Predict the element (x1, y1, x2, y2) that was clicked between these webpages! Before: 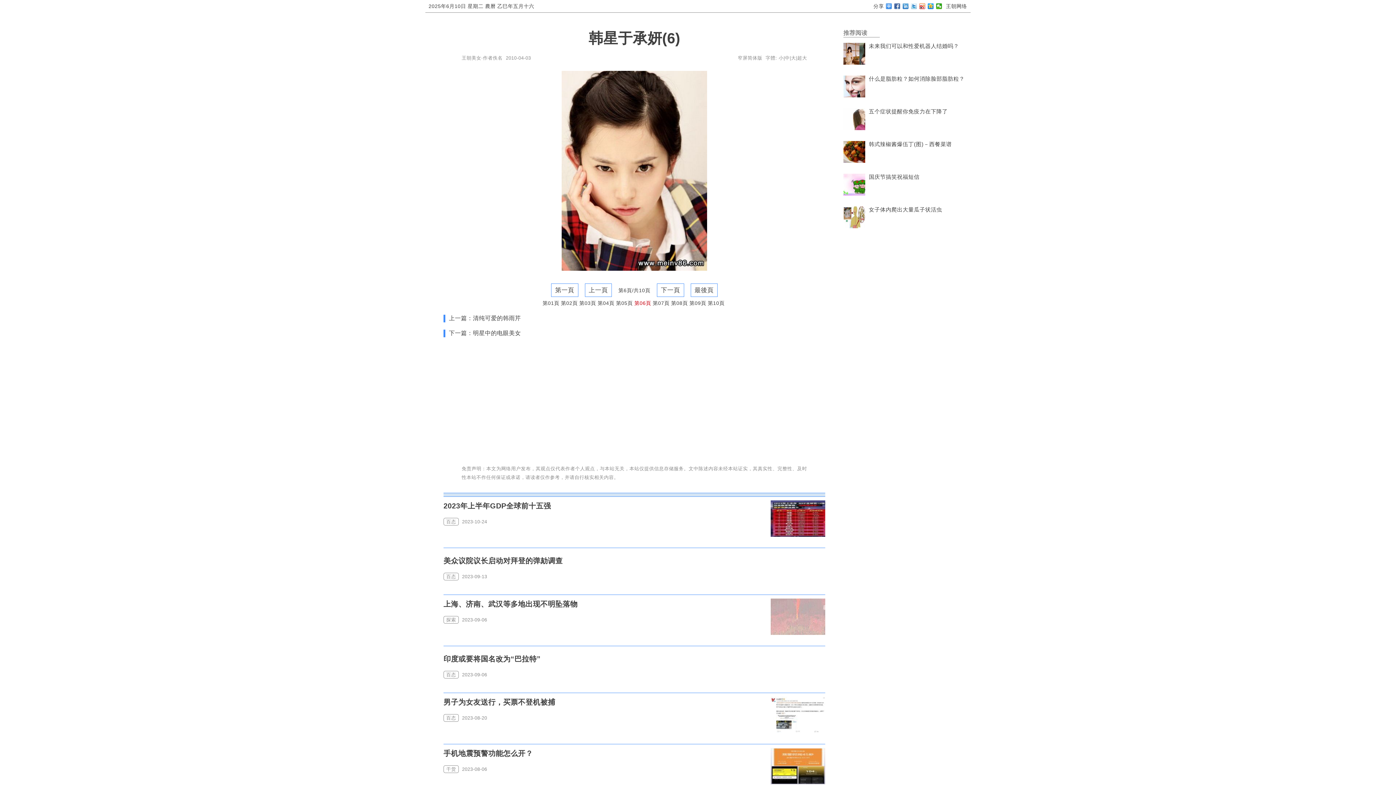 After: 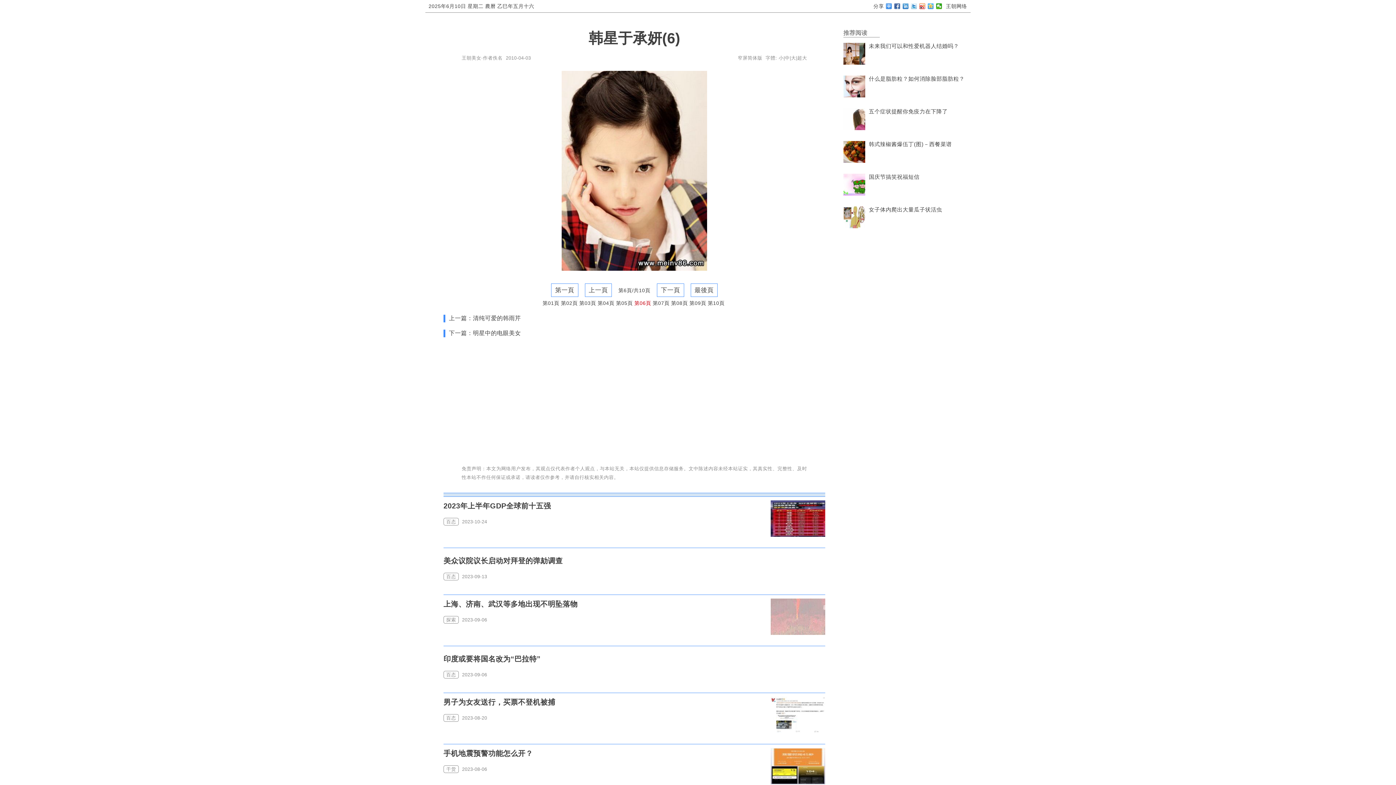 Action: bbox: (927, 3, 934, 9)